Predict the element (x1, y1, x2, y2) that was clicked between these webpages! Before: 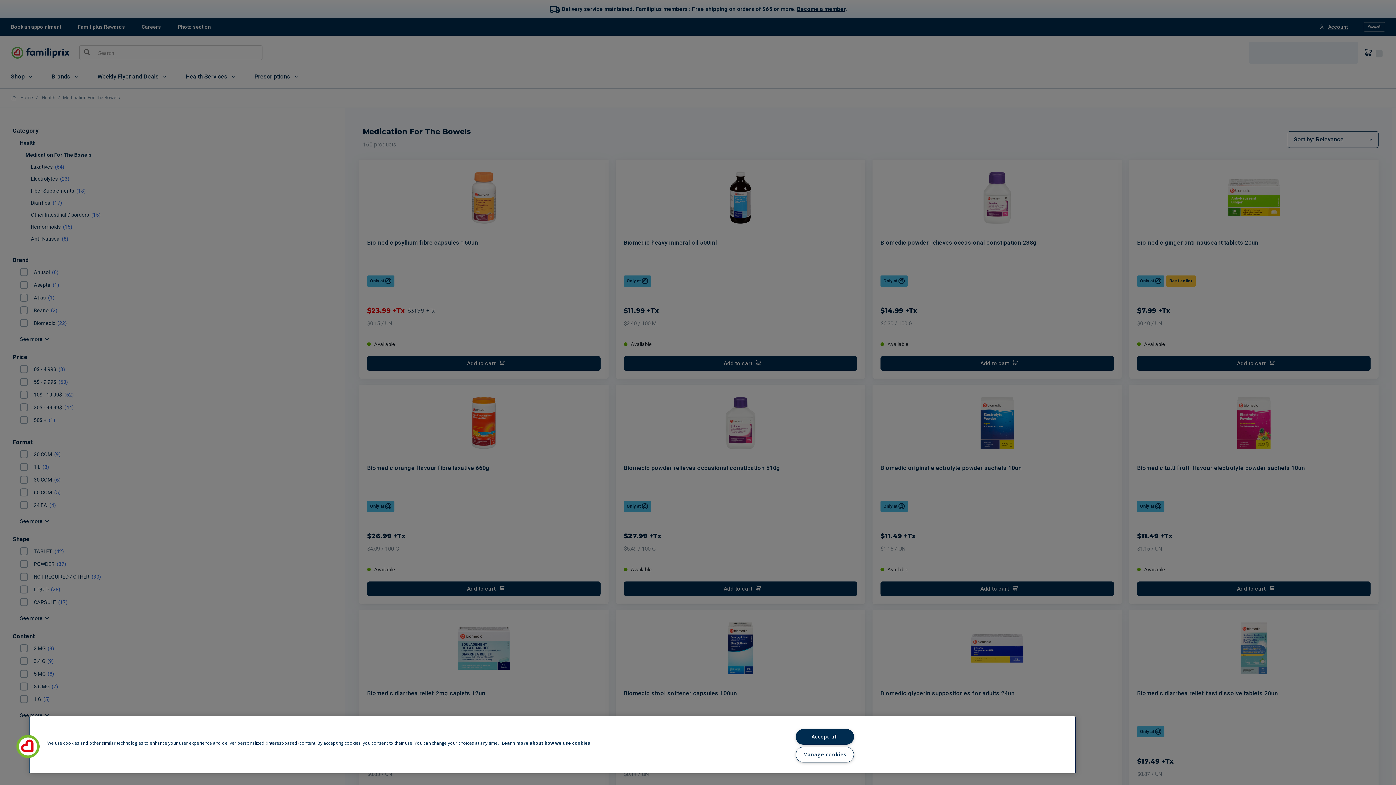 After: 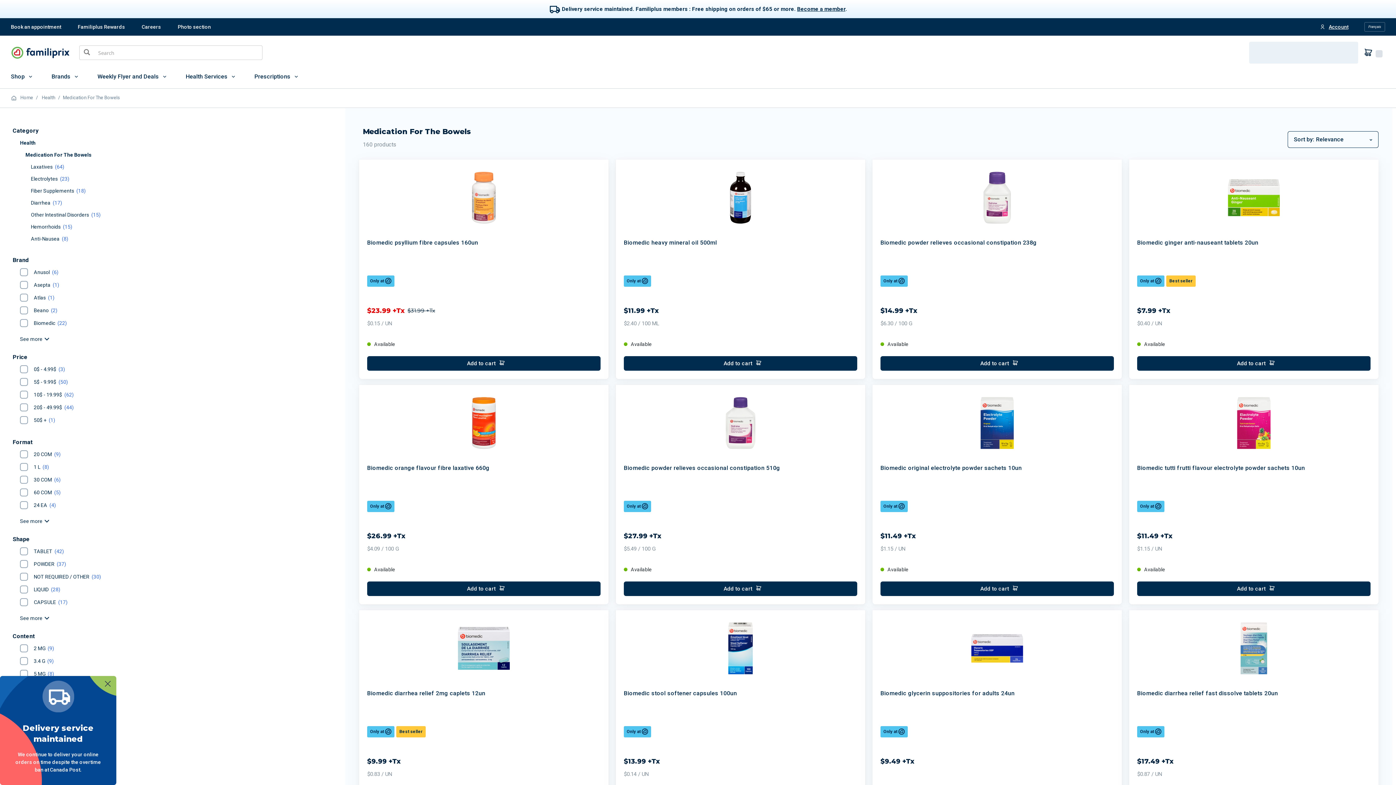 Action: label: Accept all bbox: (795, 729, 854, 745)